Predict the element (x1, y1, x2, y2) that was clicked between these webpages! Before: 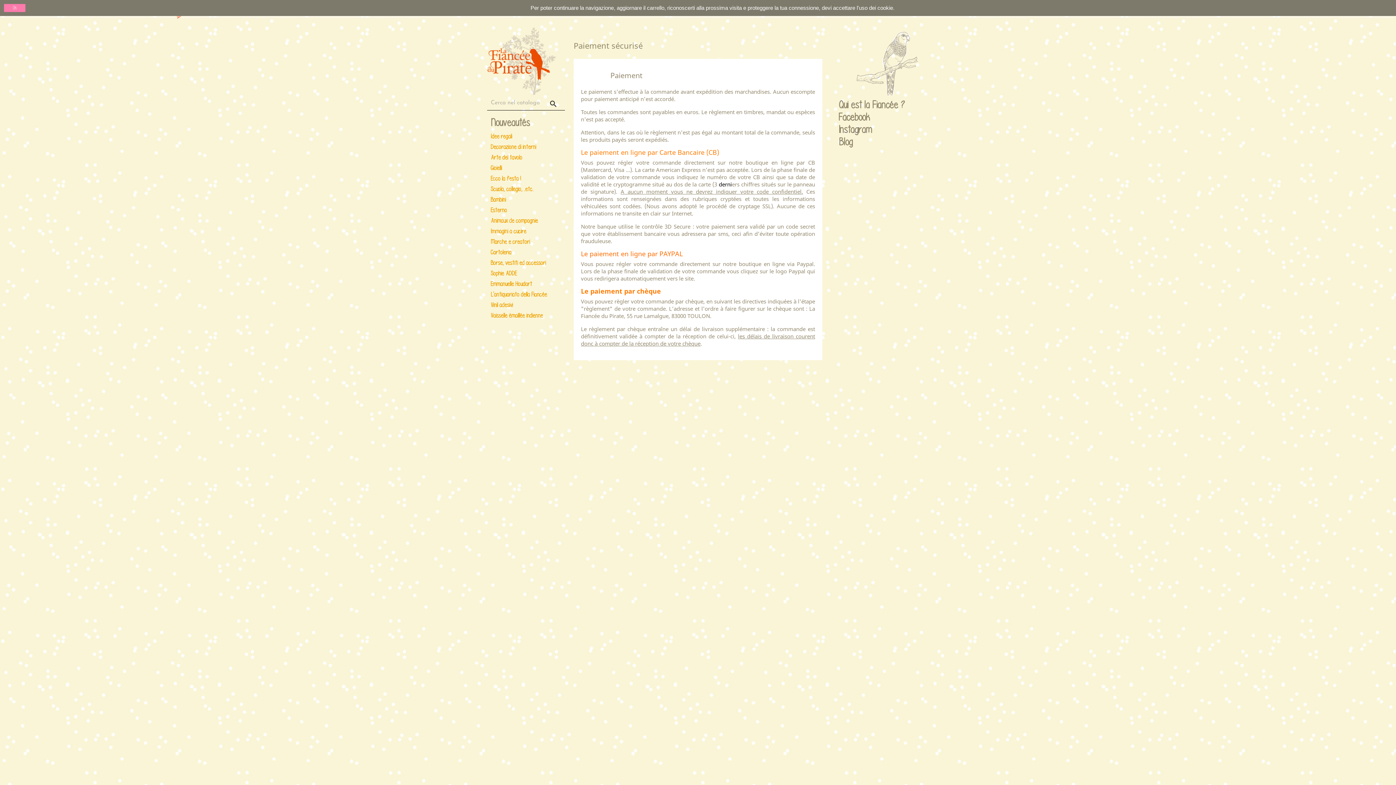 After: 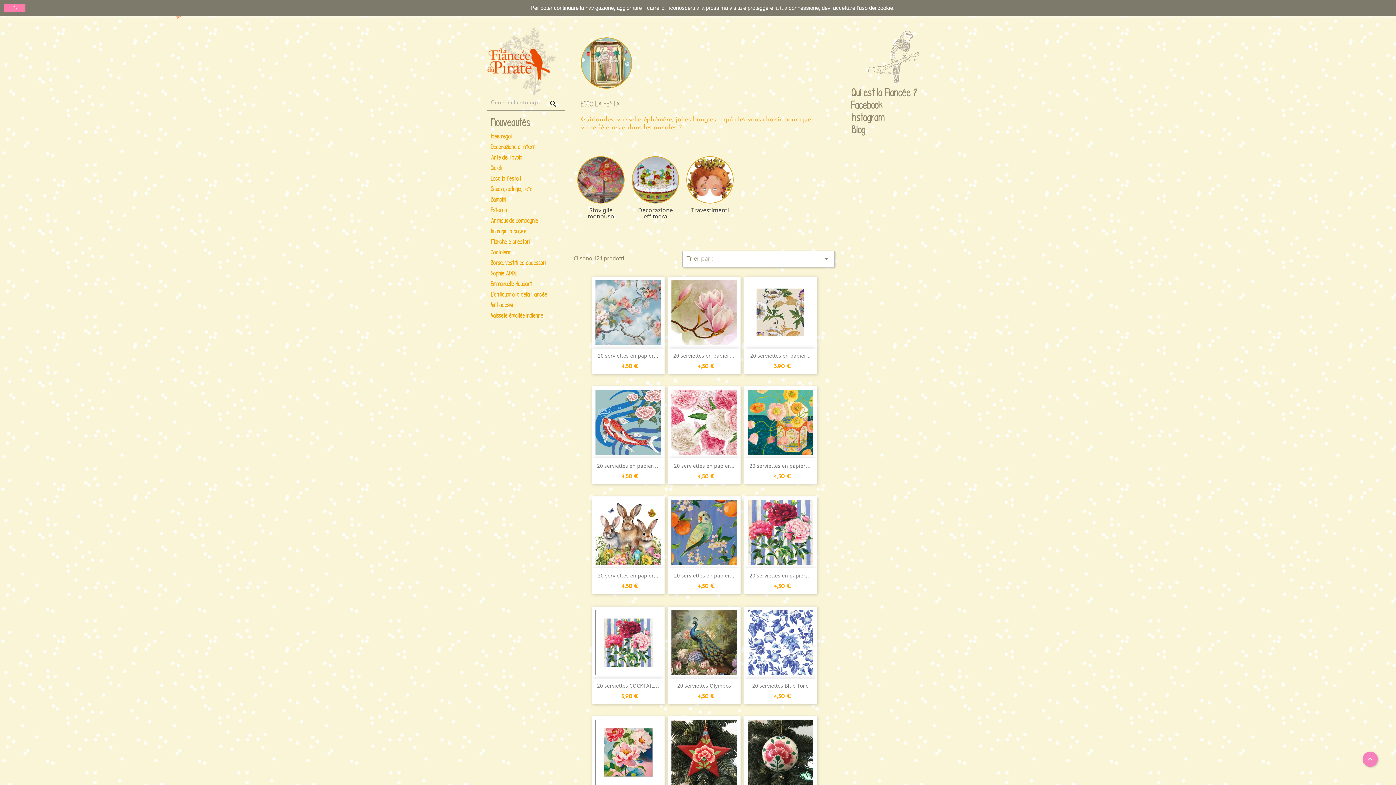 Action: label: Ecco la festa ! bbox: (487, 174, 562, 184)